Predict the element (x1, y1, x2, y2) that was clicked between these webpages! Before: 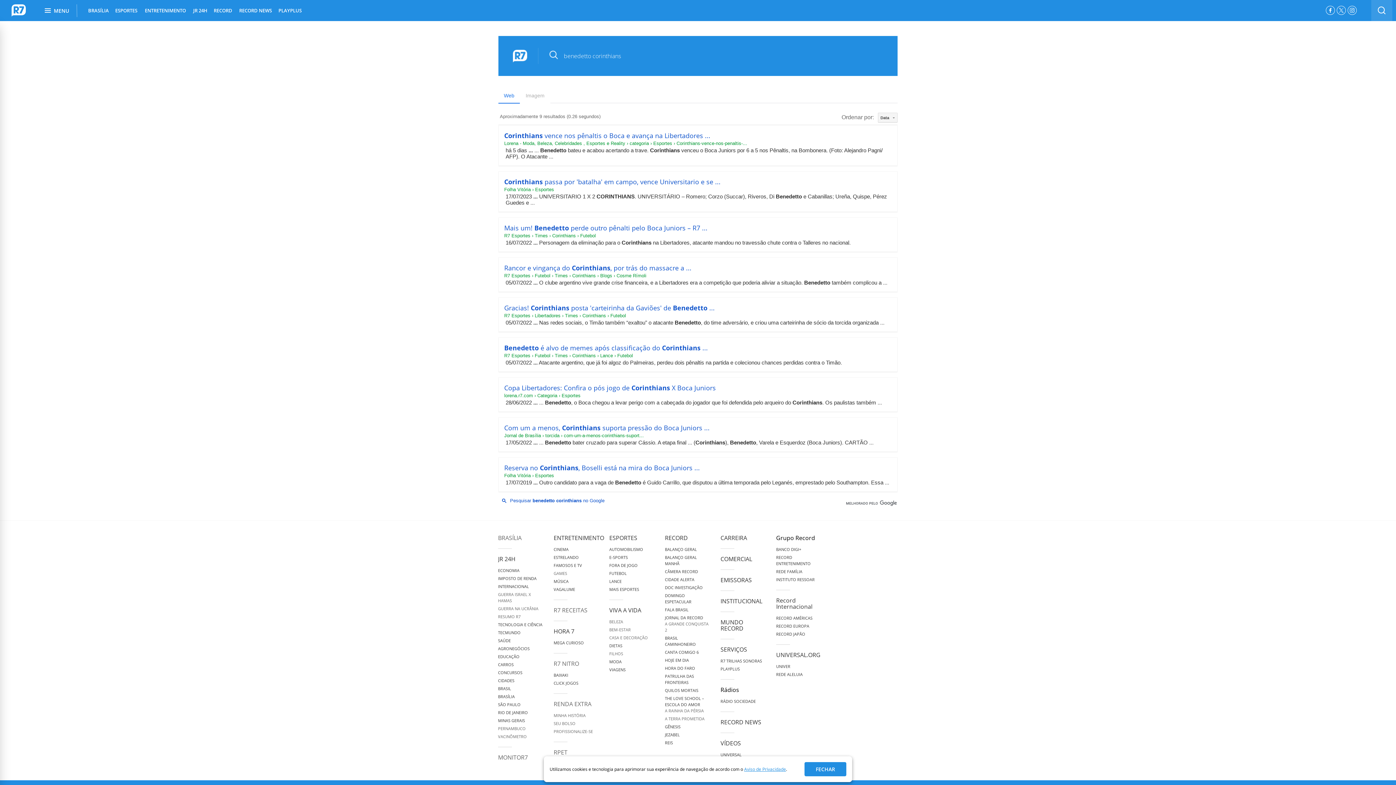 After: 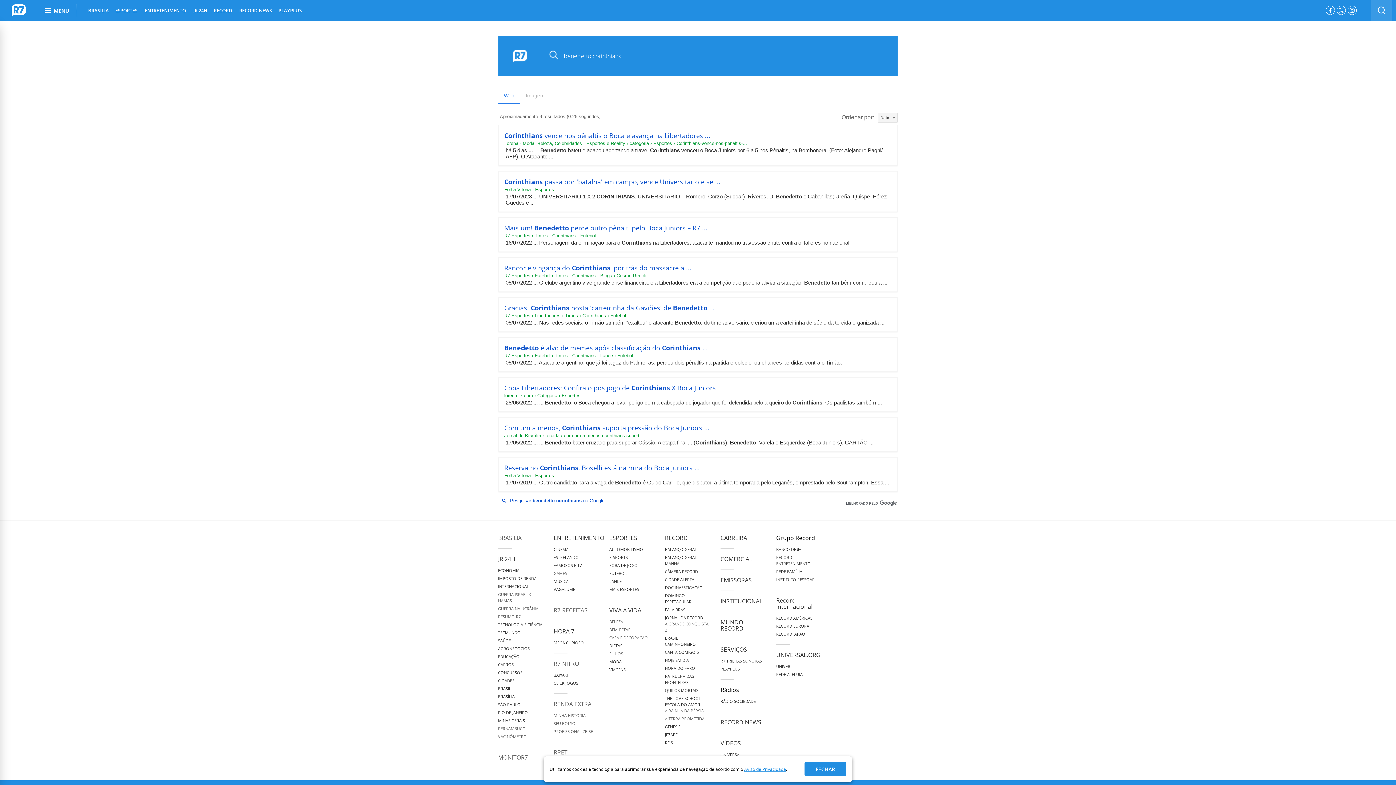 Action: bbox: (1348, 6, 1356, 14) label: Instagram